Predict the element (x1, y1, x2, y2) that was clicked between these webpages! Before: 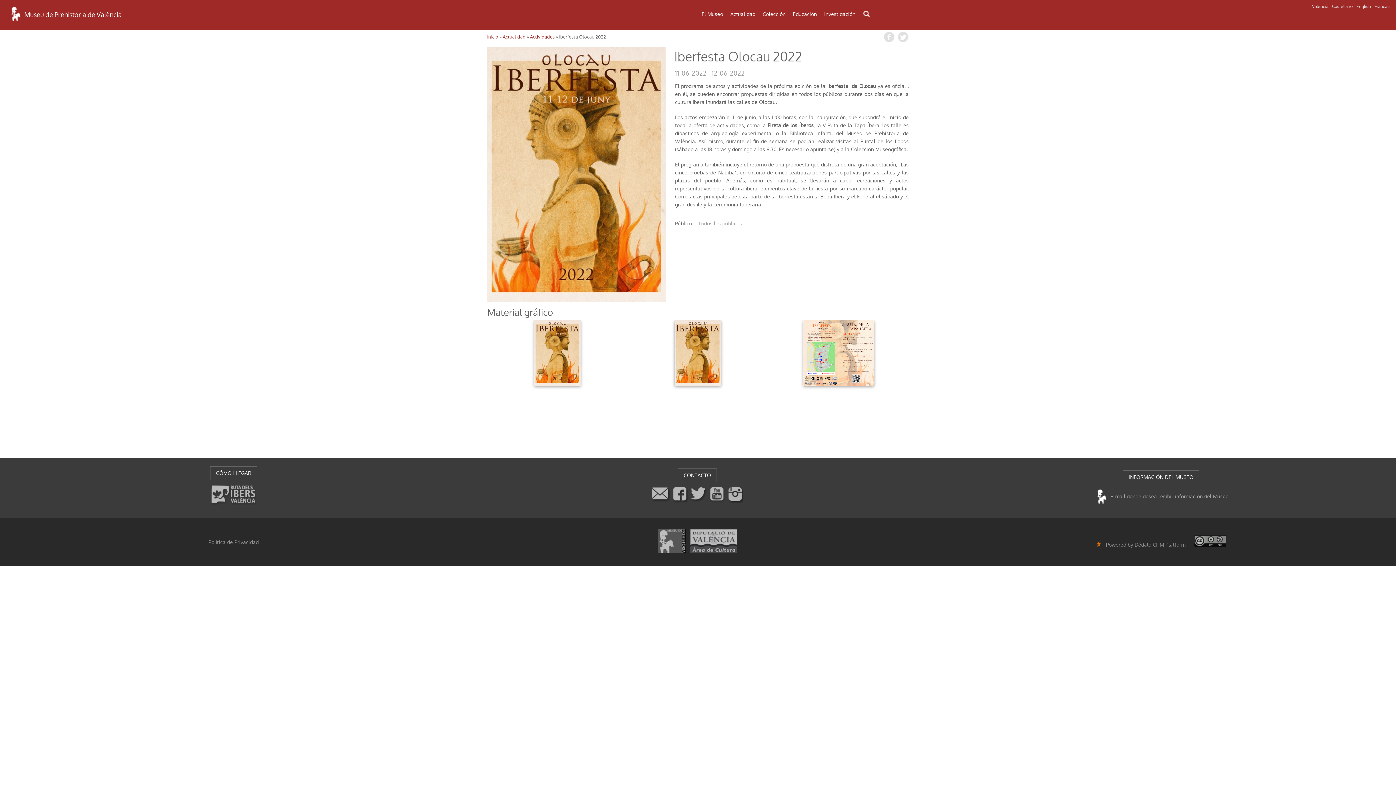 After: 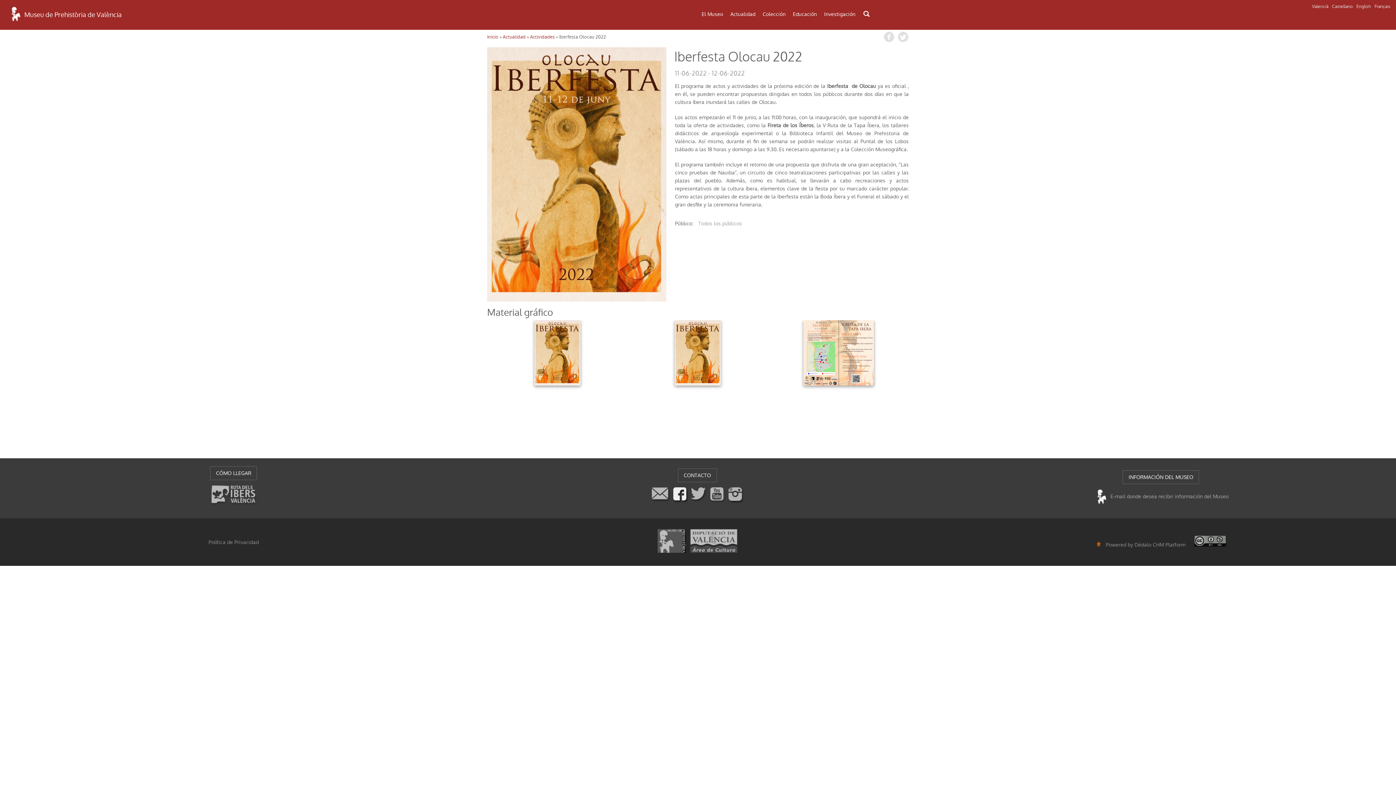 Action: bbox: (671, 497, 689, 505) label:  